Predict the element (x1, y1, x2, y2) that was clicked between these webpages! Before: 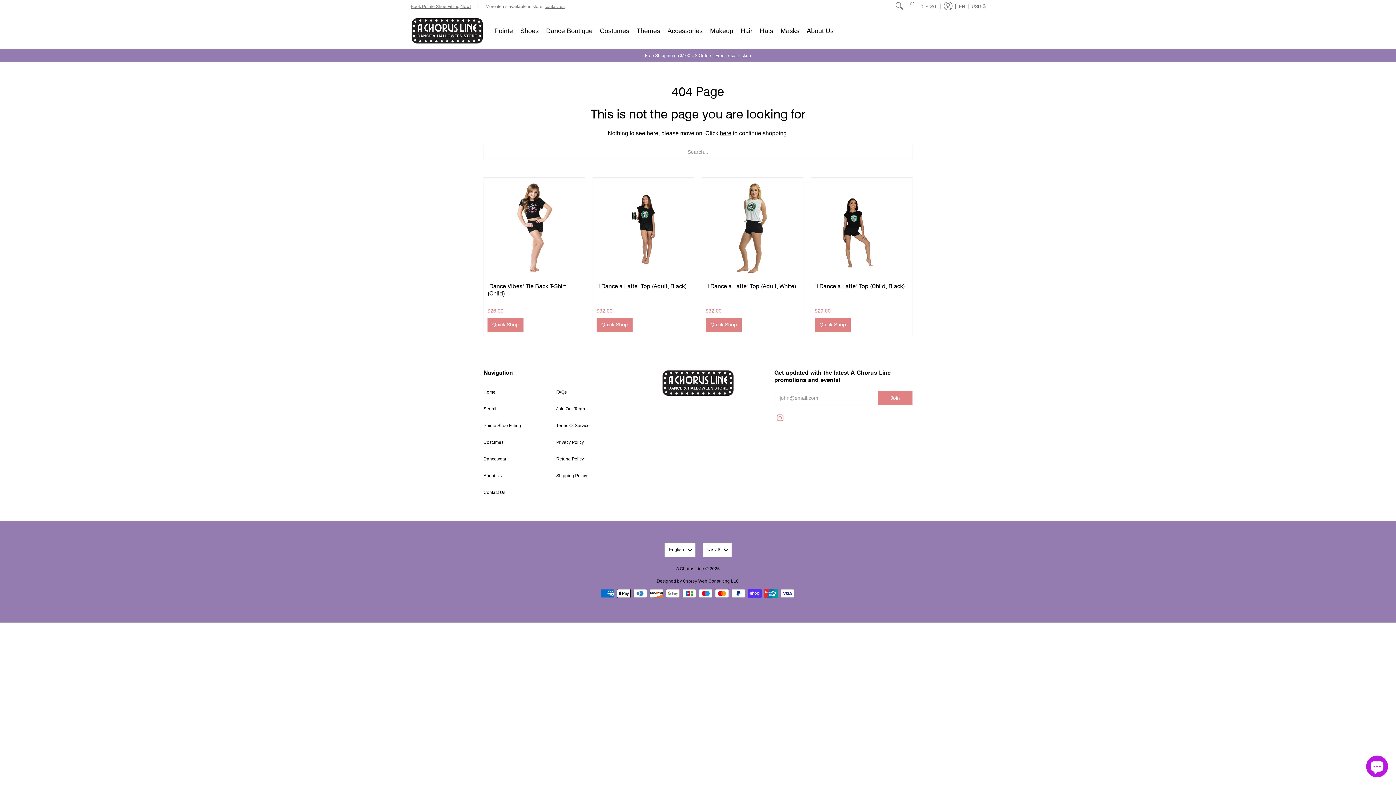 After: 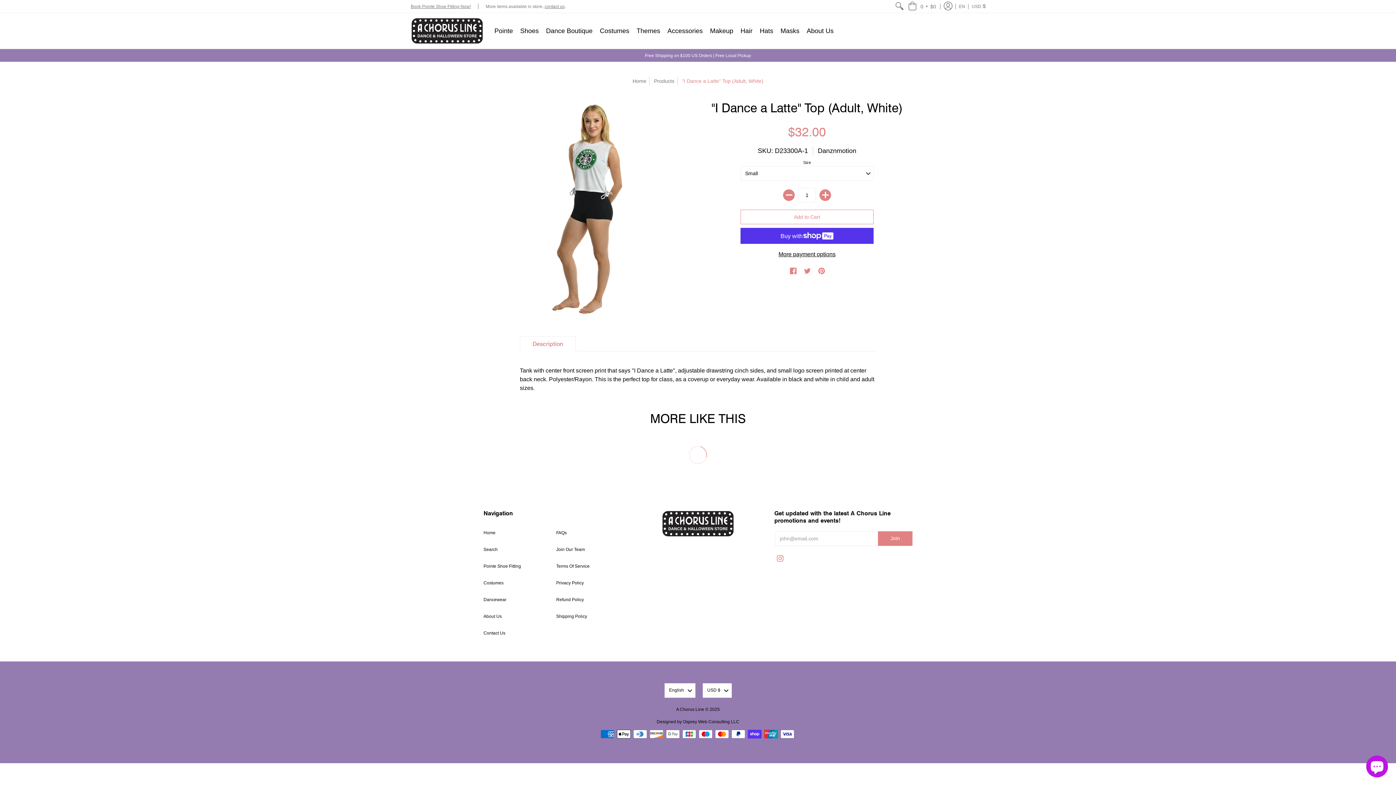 Action: label: "I Dance a Latte" Top (Adult, White) bbox: (705, 282, 796, 289)